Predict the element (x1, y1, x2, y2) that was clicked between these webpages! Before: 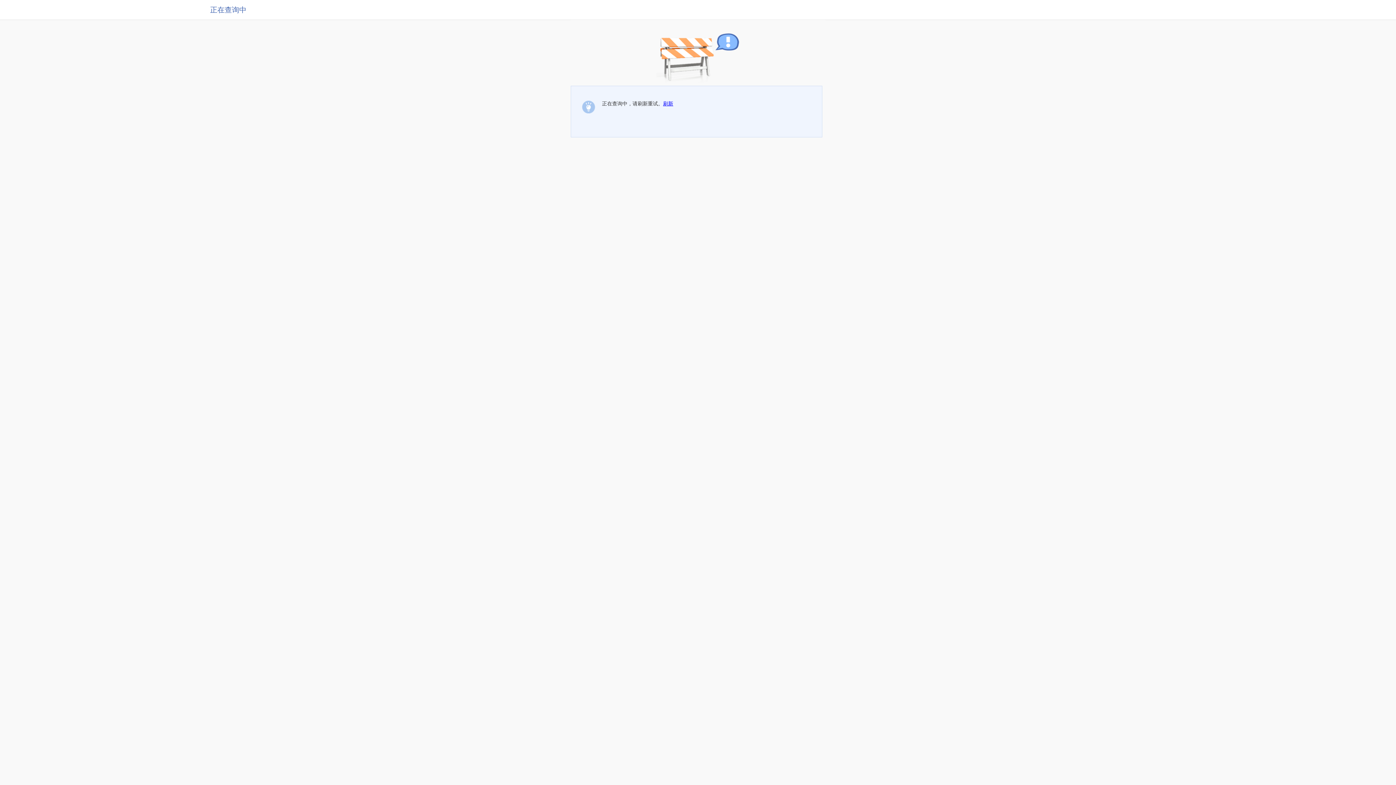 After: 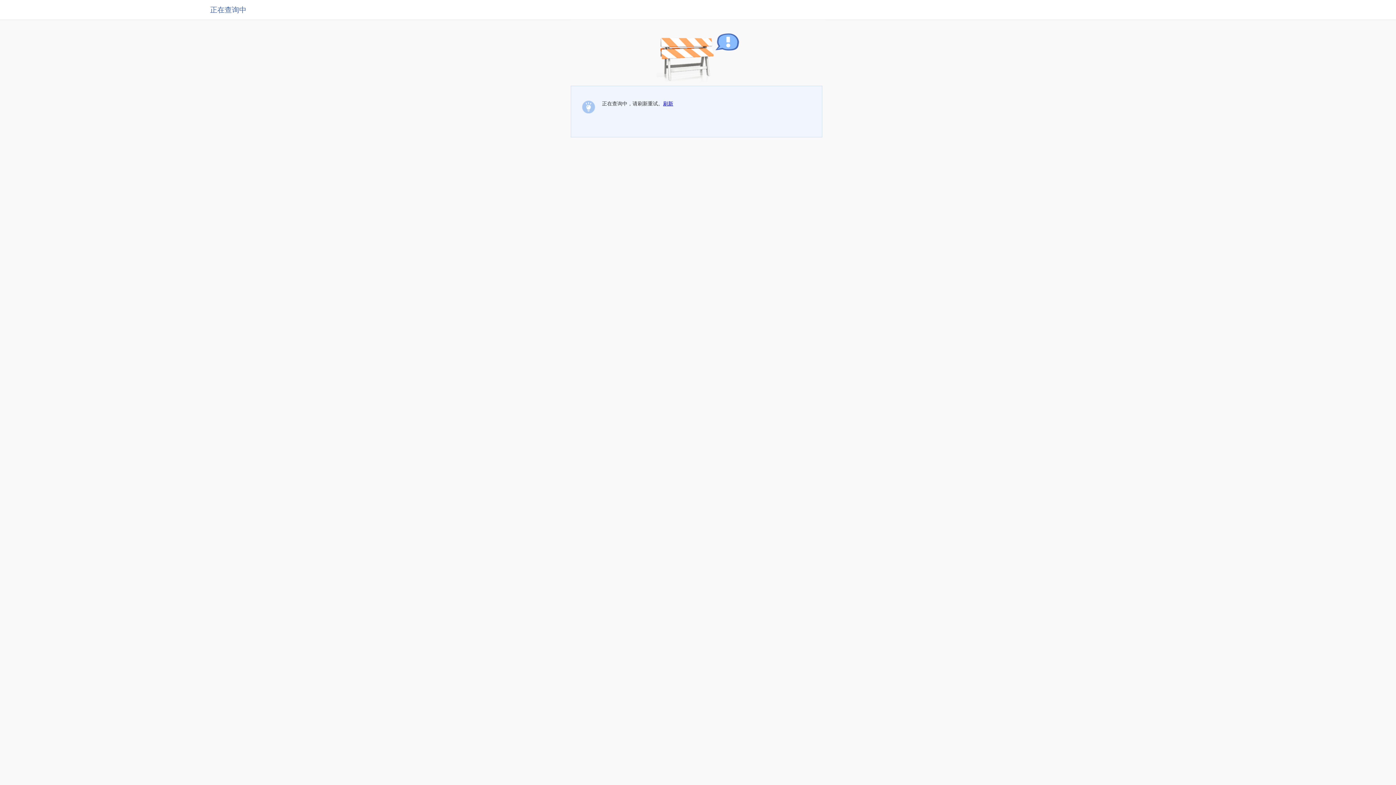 Action: label: 刷新 bbox: (663, 100, 673, 106)